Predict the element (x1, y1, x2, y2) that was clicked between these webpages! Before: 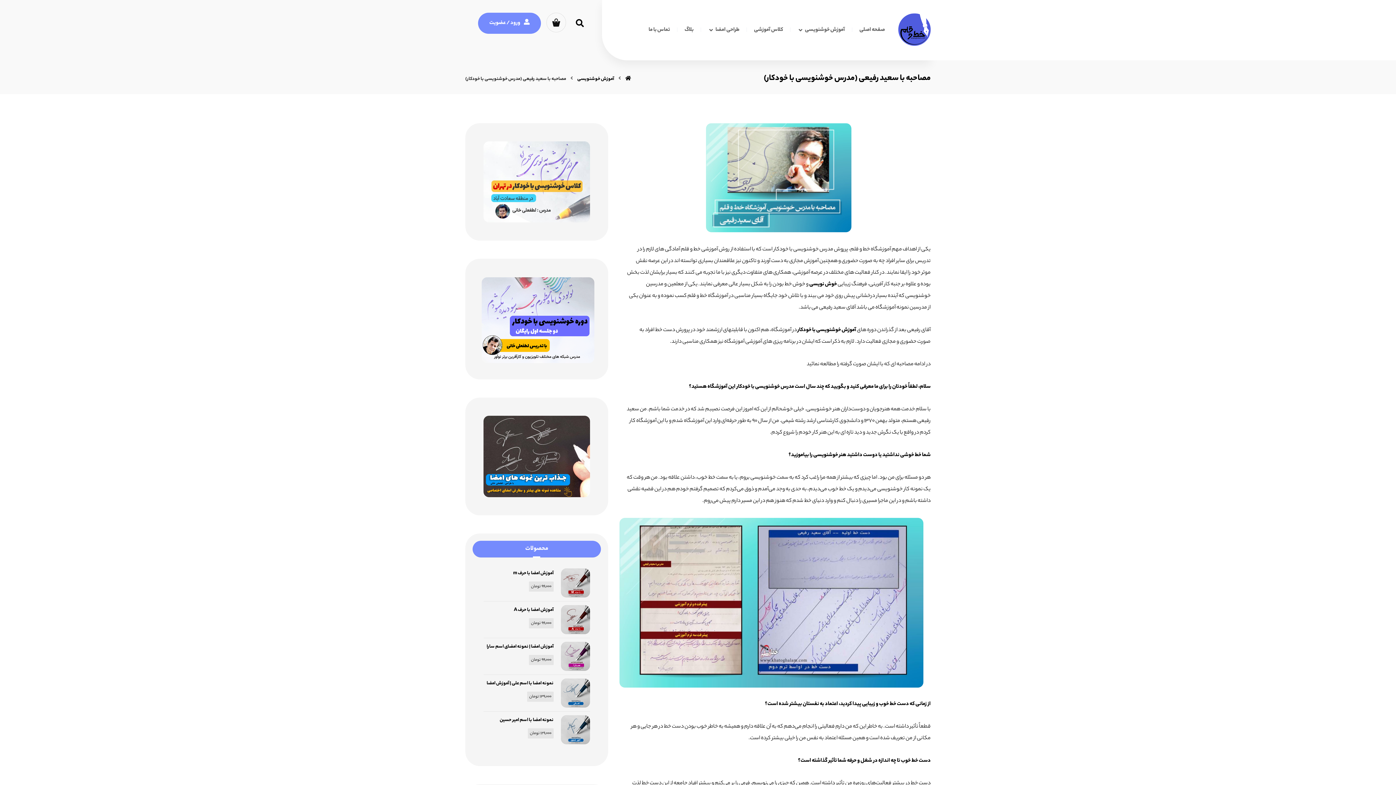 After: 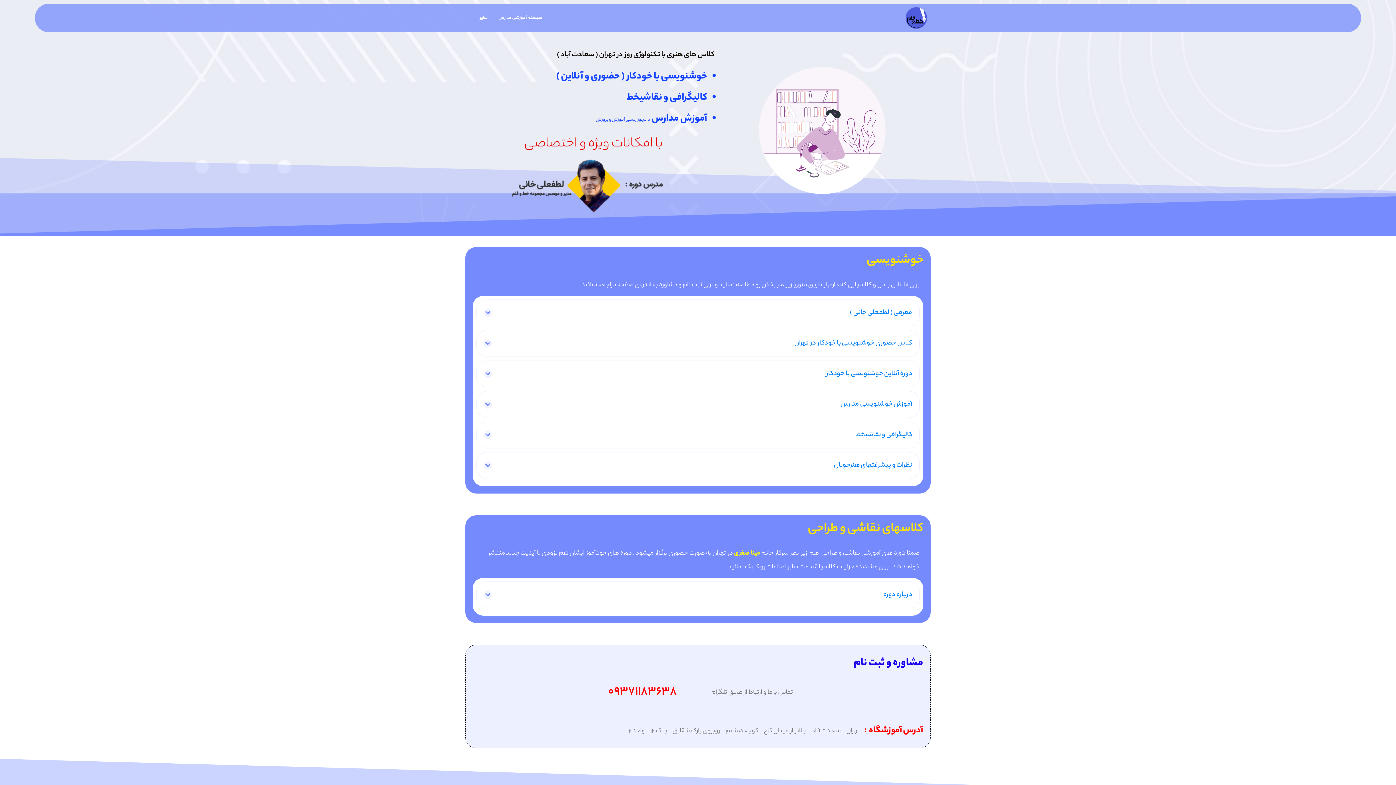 Action: label: کلاس آموزشی bbox: (754, 6, 783, 54)